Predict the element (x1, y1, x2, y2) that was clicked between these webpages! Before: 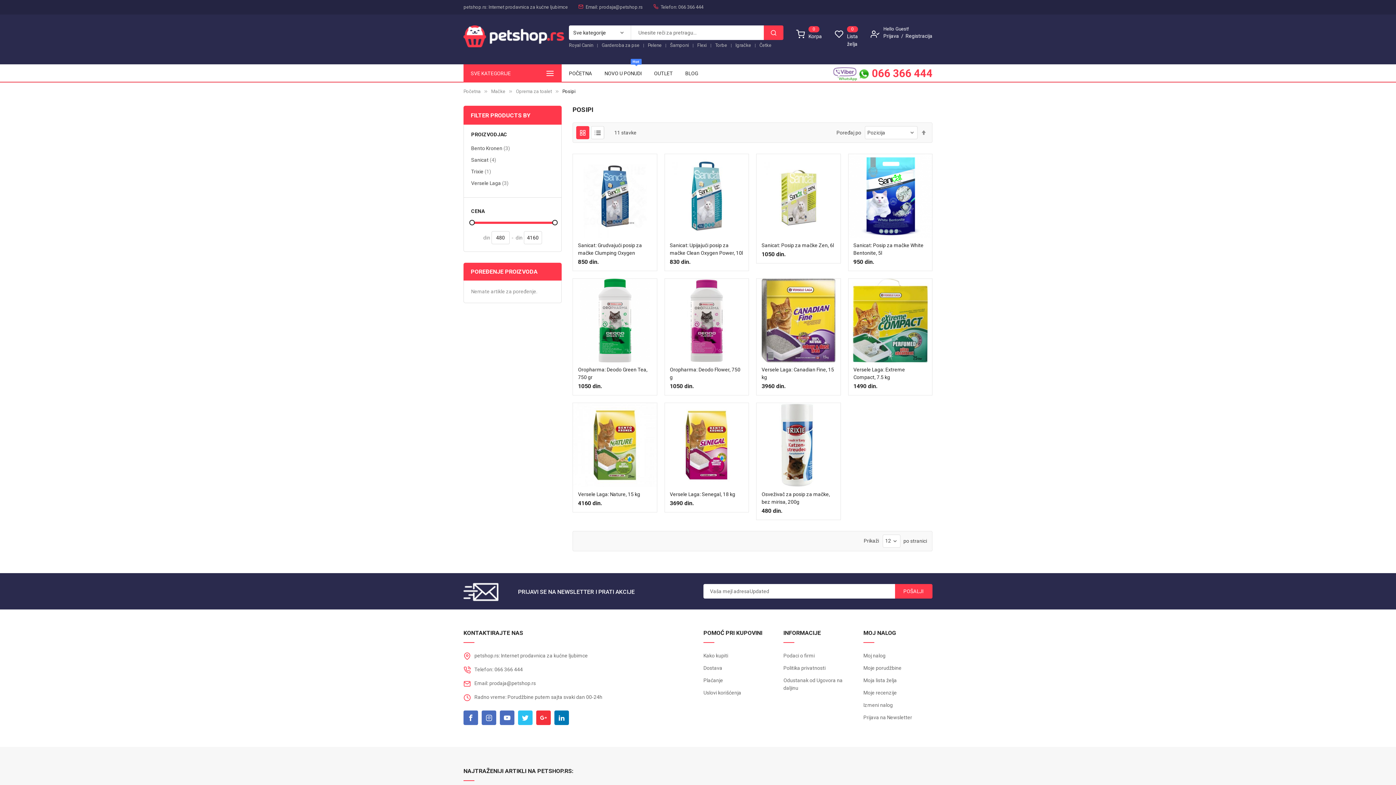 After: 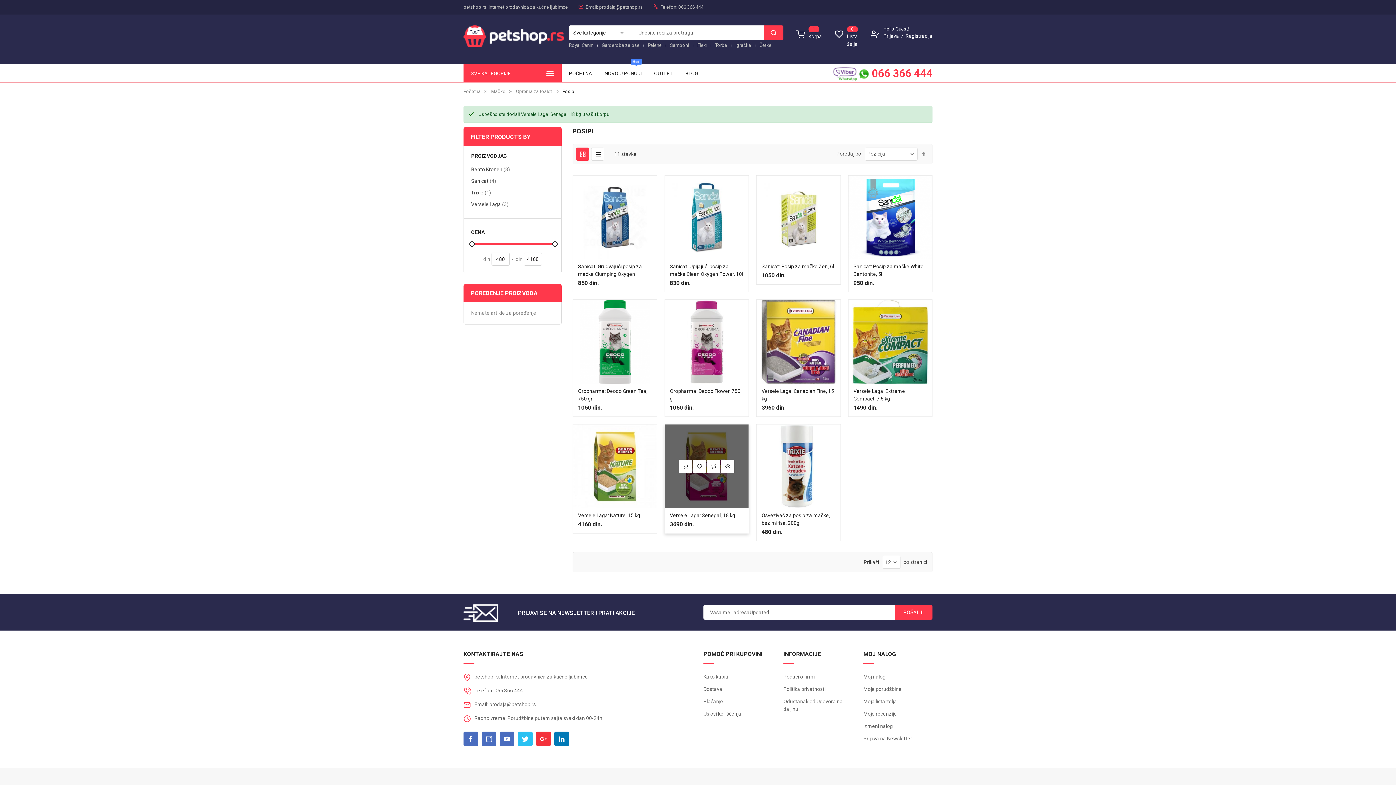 Action: bbox: (679, 507, 692, 520)